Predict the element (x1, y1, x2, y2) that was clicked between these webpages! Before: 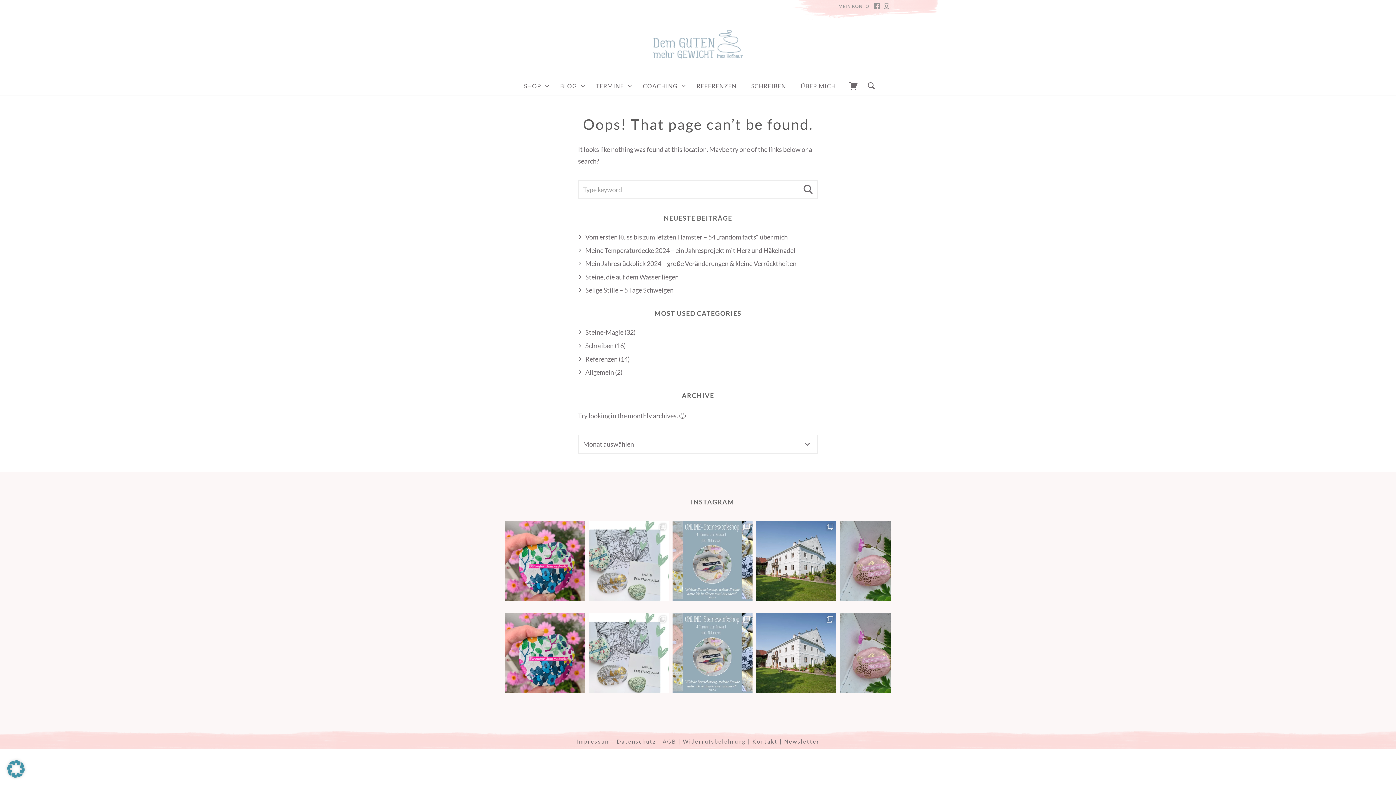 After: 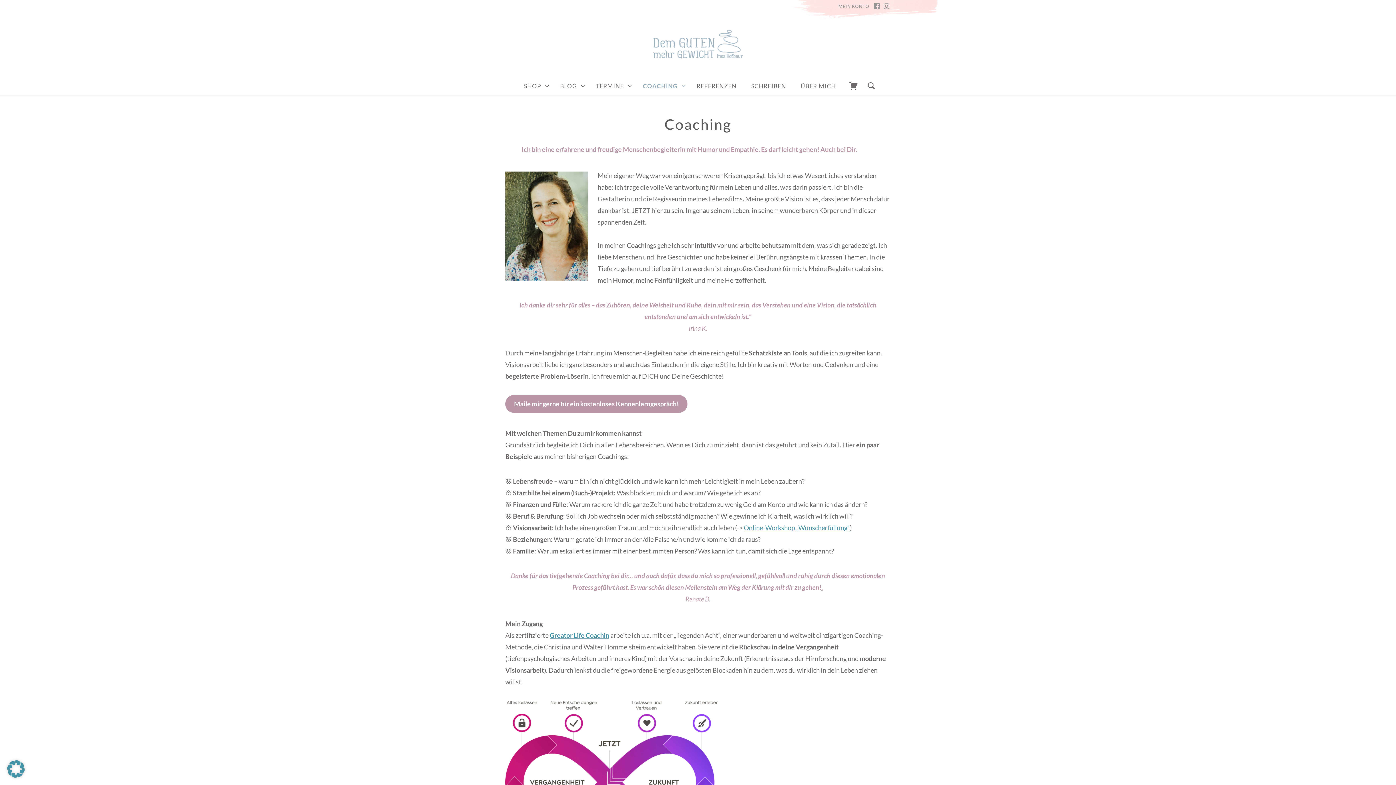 Action: label: COACHING bbox: (635, 76, 689, 95)